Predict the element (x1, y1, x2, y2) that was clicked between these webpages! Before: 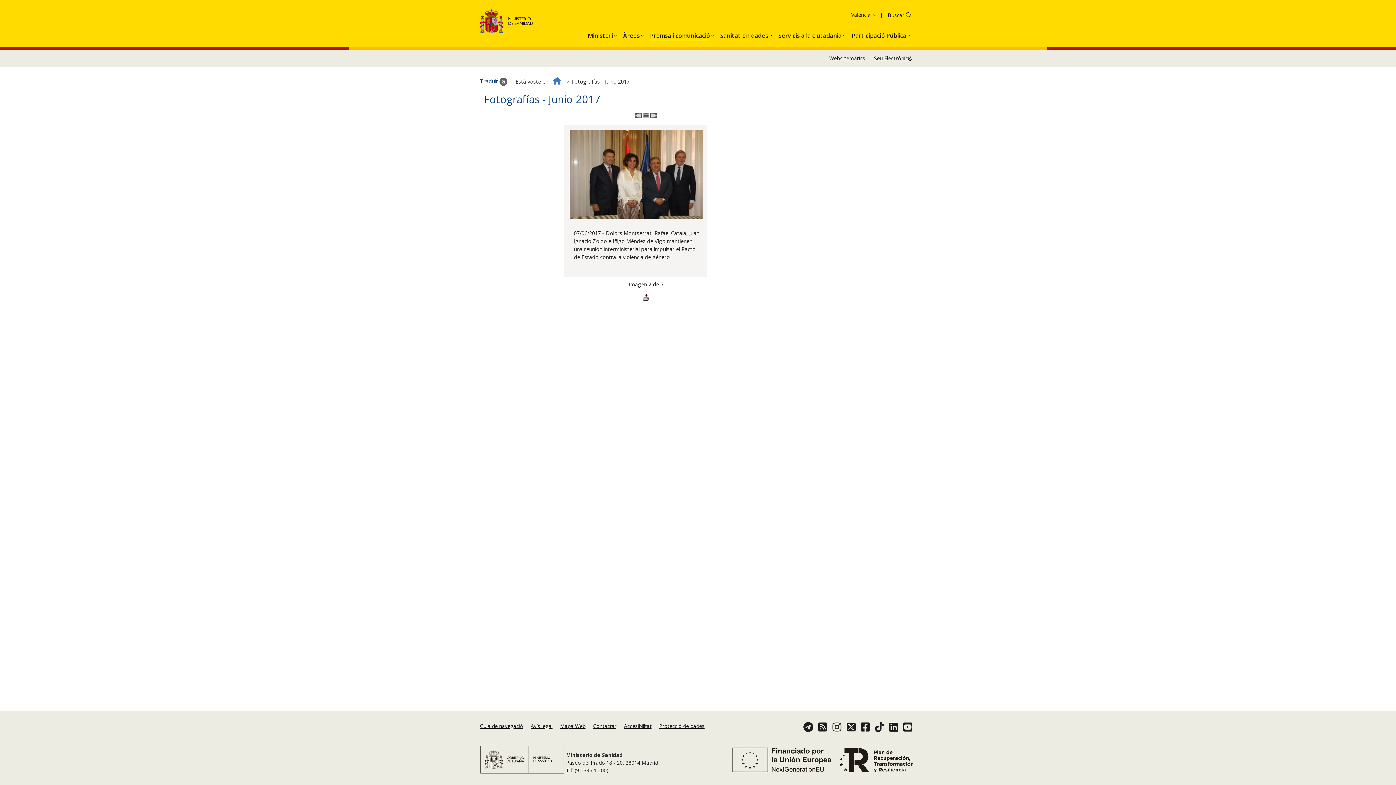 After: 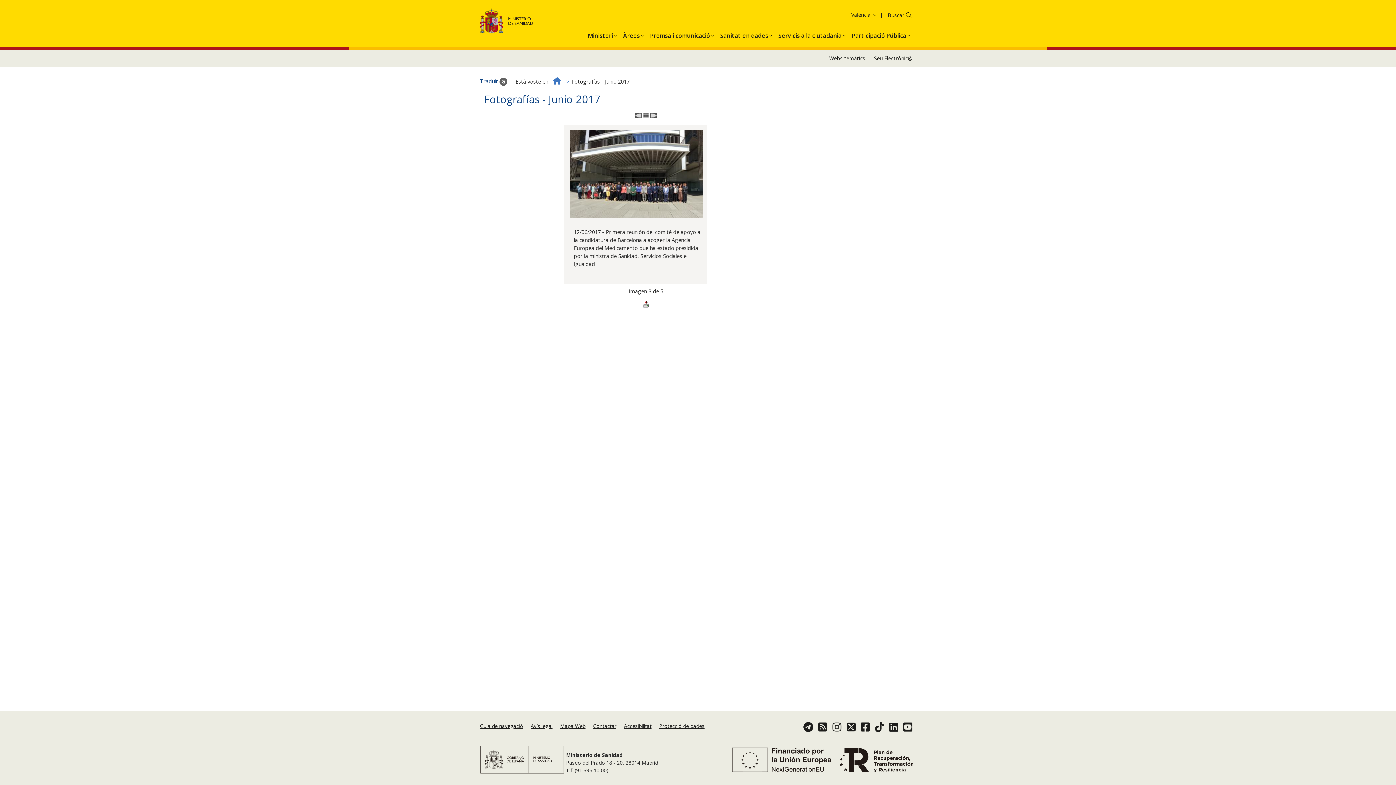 Action: bbox: (650, 111, 657, 118)